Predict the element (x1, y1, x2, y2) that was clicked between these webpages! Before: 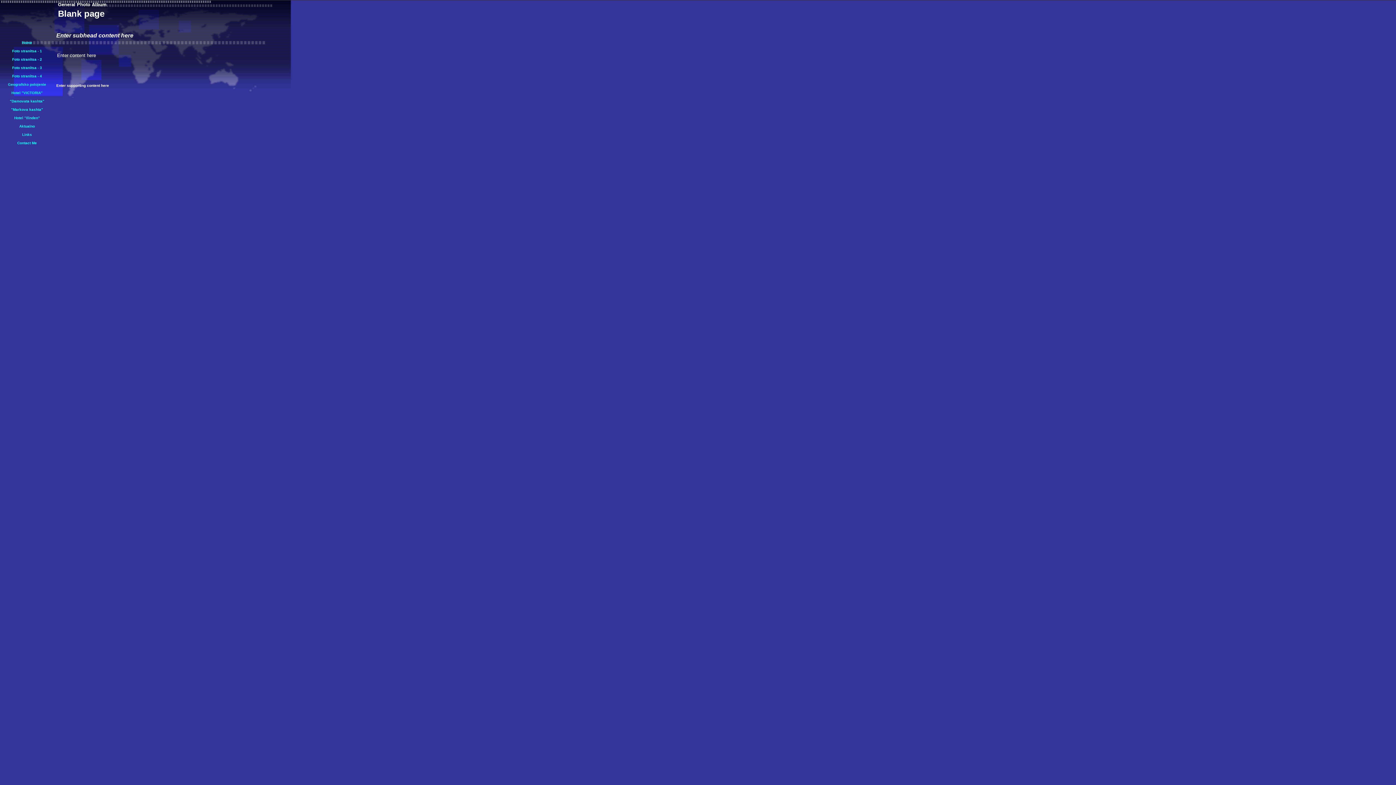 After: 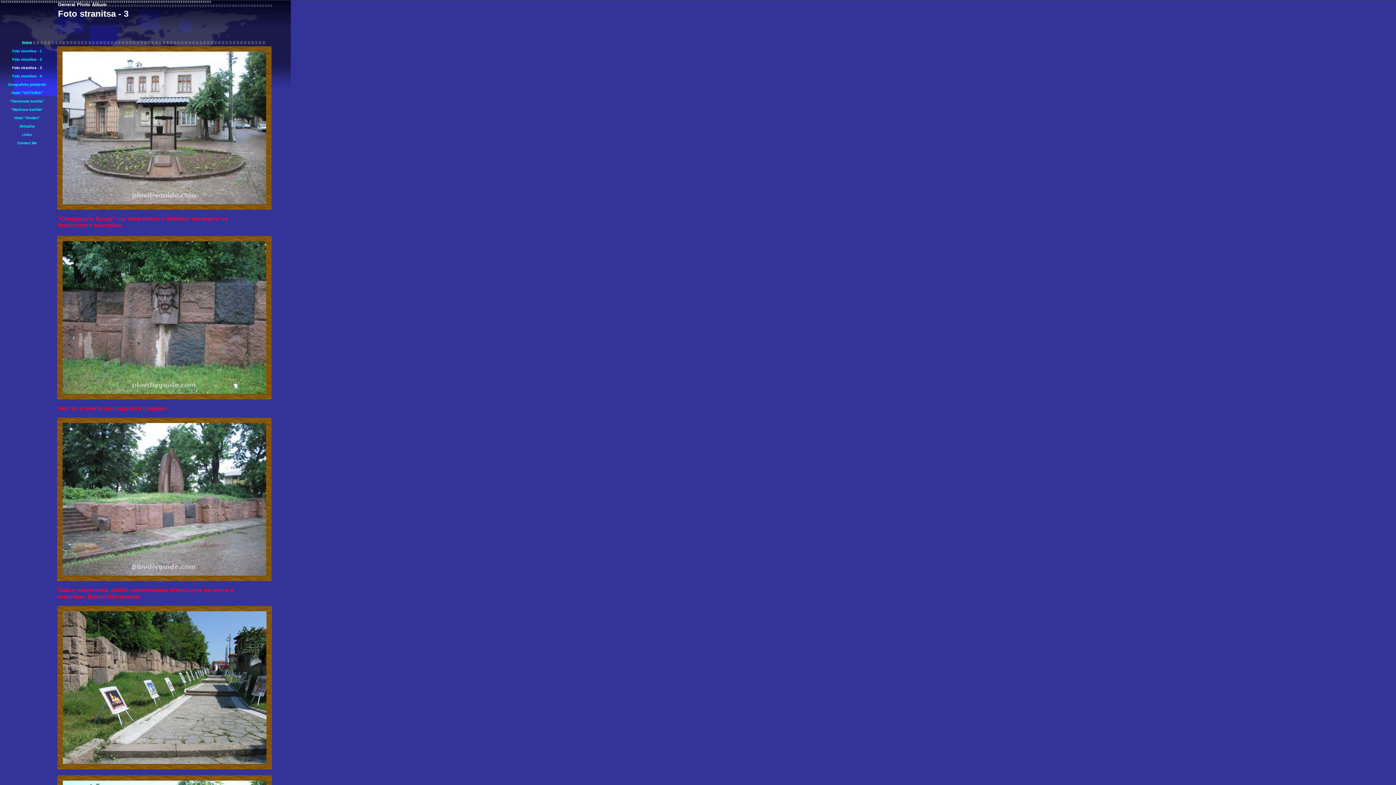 Action: label: Foto stranitsa - 3 bbox: (12, 64, 42, 70)